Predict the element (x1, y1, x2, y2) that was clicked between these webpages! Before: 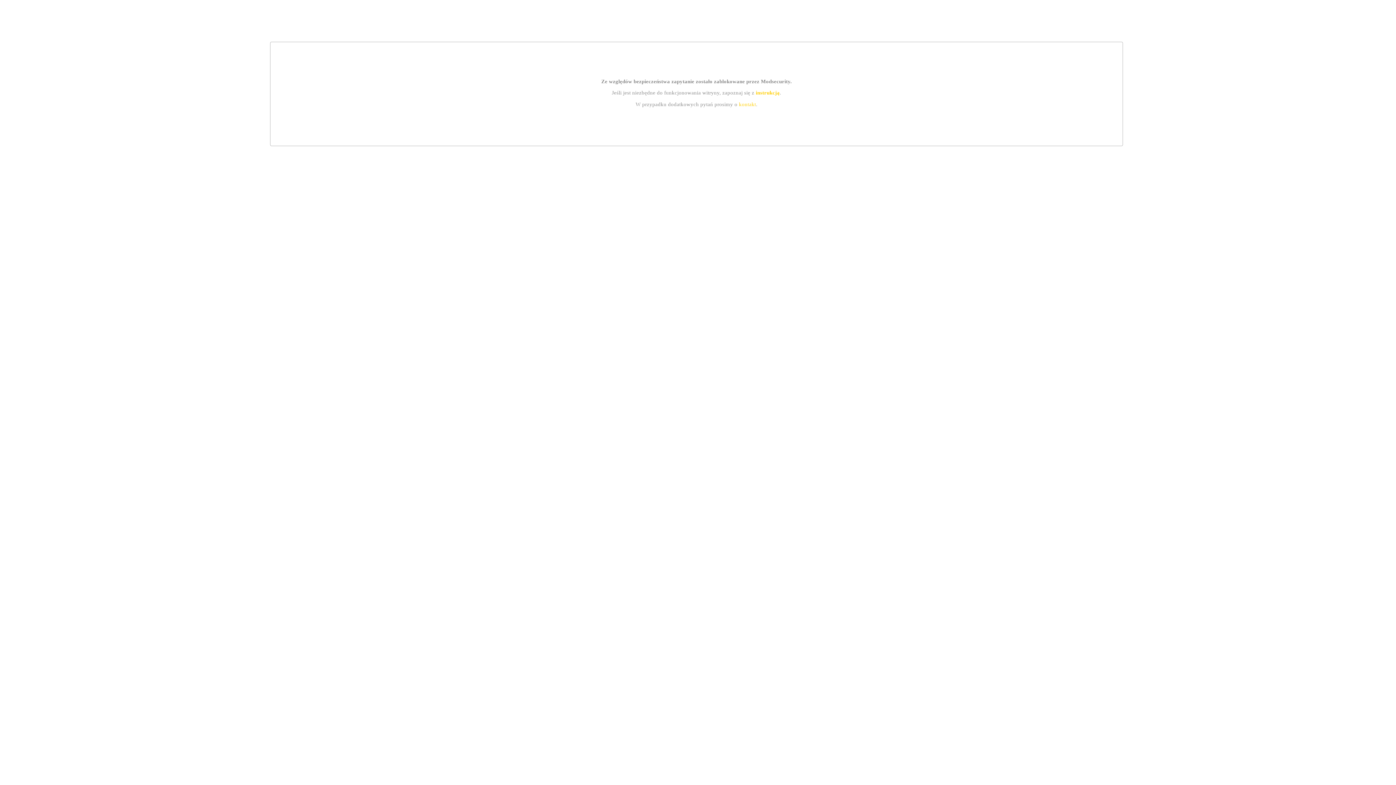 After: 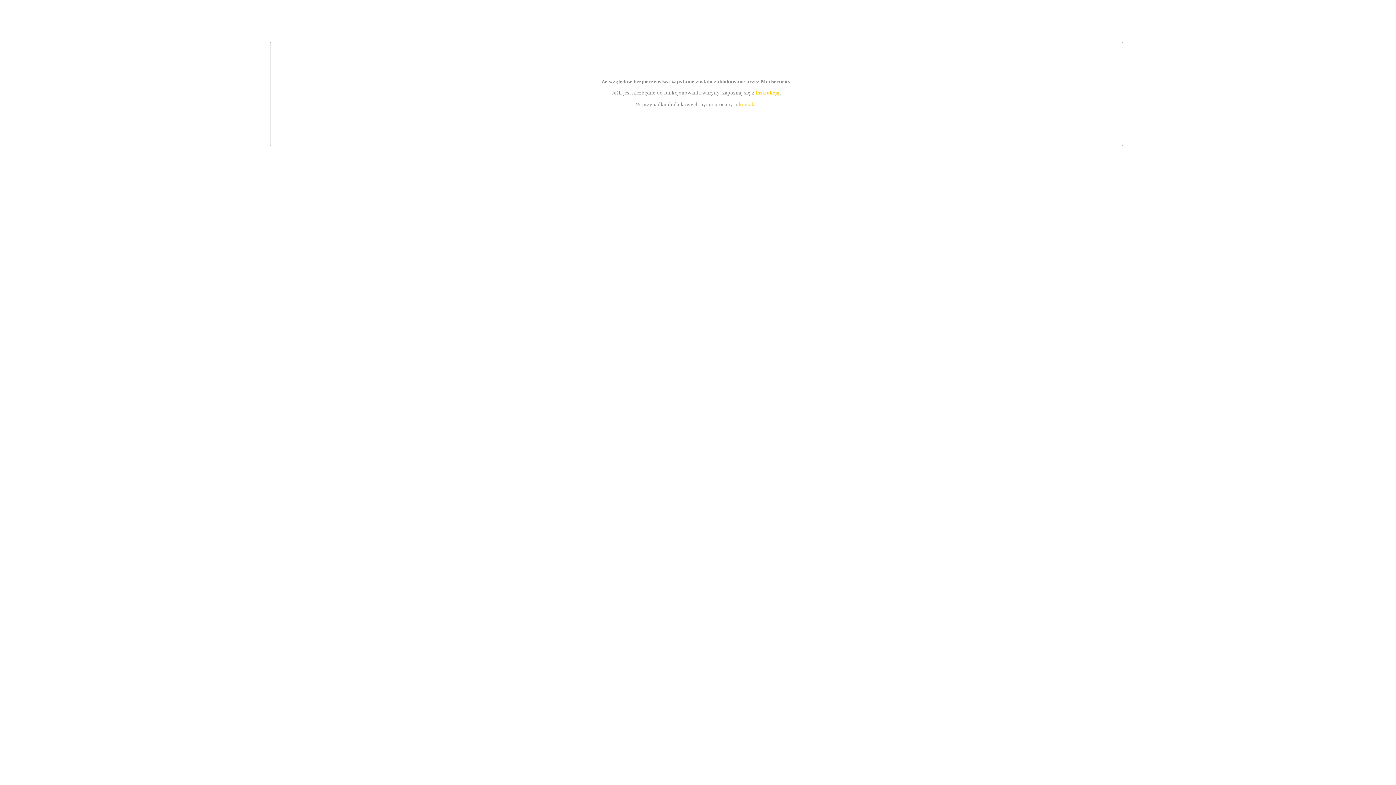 Action: label: instrukcją bbox: (755, 89, 779, 95)